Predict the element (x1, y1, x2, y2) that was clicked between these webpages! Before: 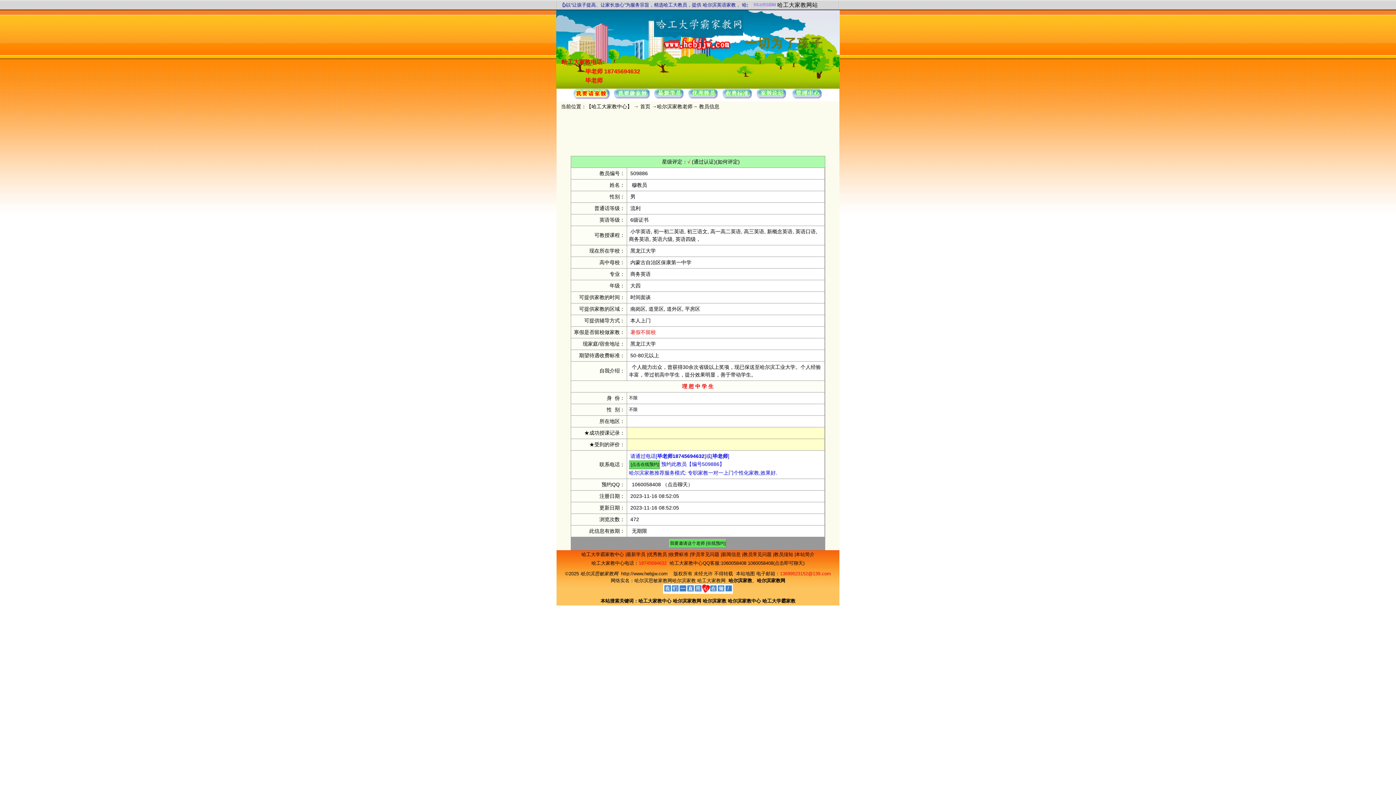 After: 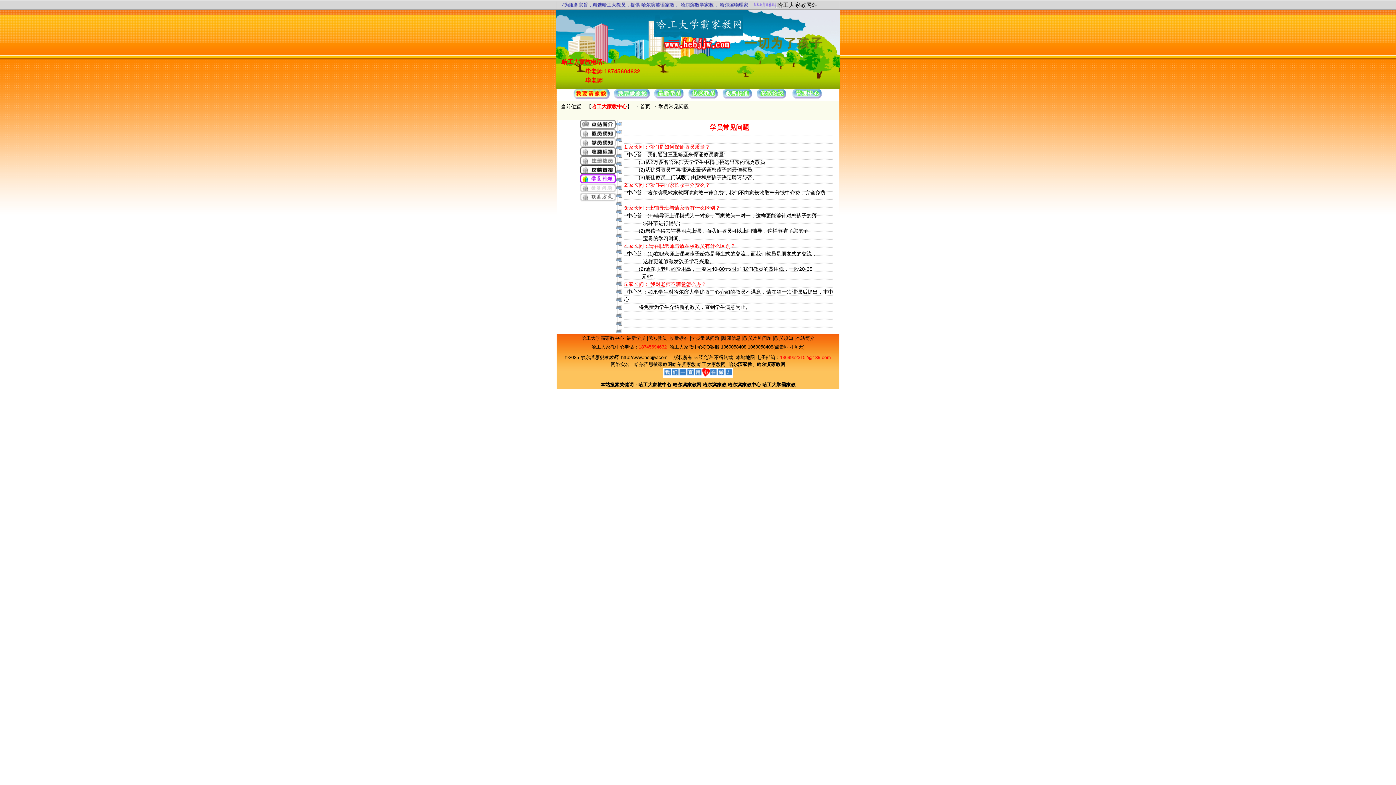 Action: label: 学员常见问题  bbox: (691, 552, 720, 557)